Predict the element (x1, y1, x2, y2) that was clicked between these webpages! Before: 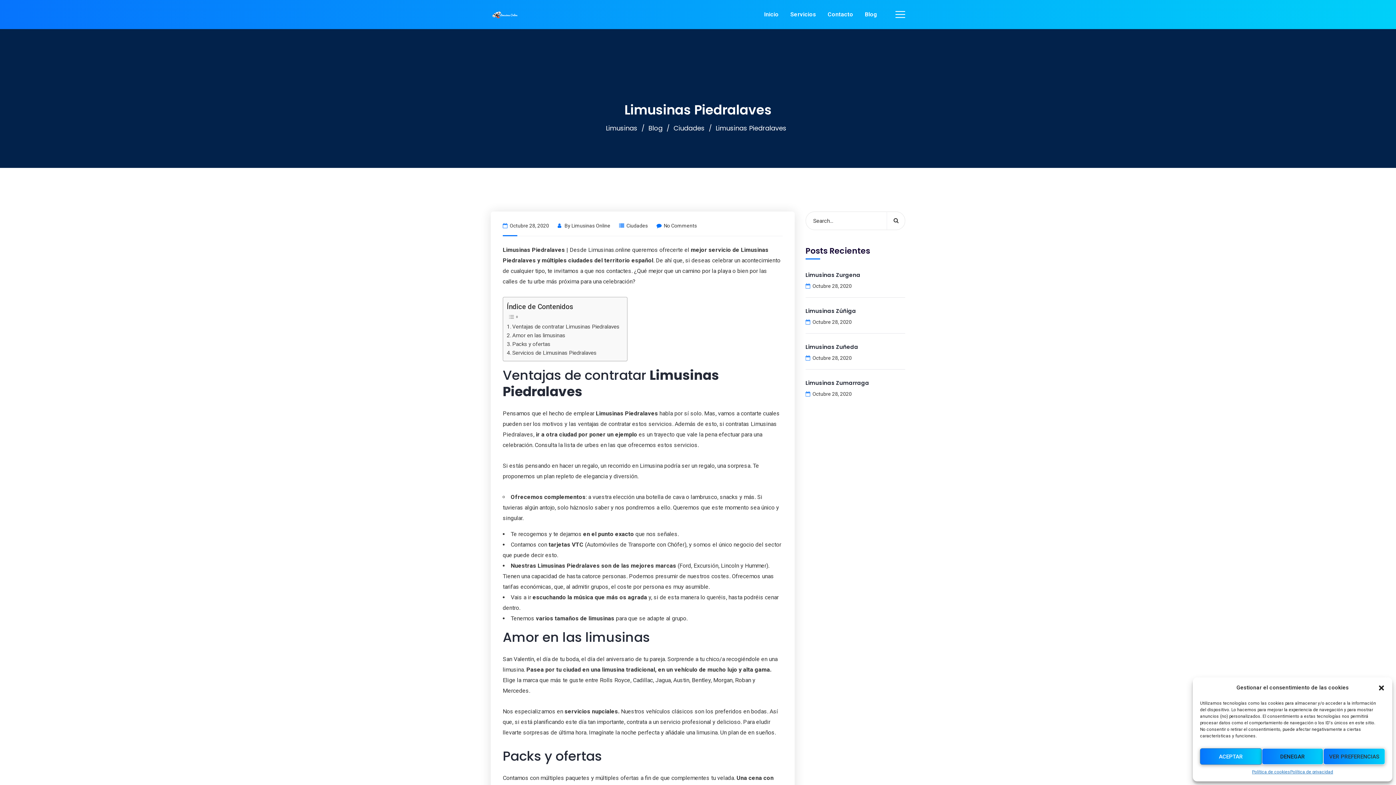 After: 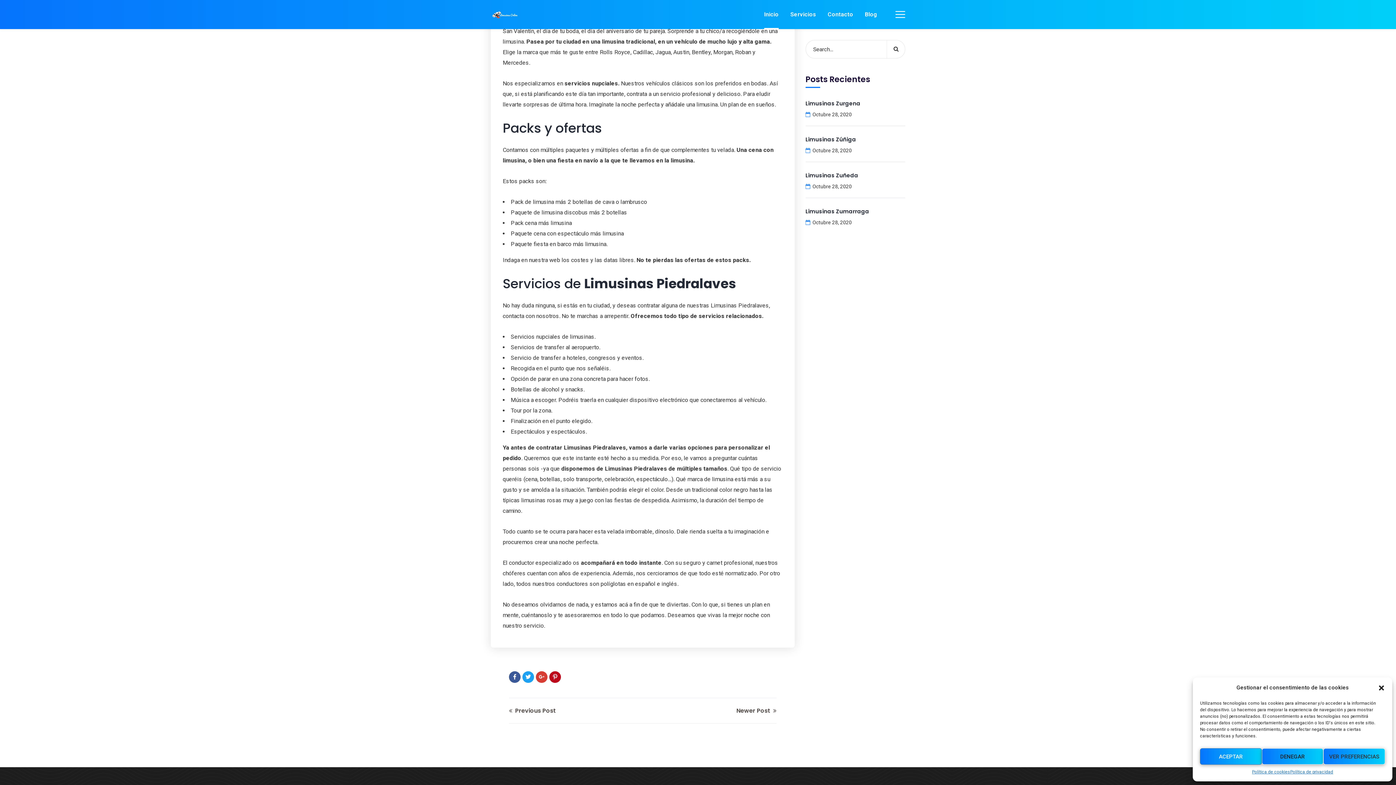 Action: bbox: (506, 331, 565, 340) label: Amor en las limusinas